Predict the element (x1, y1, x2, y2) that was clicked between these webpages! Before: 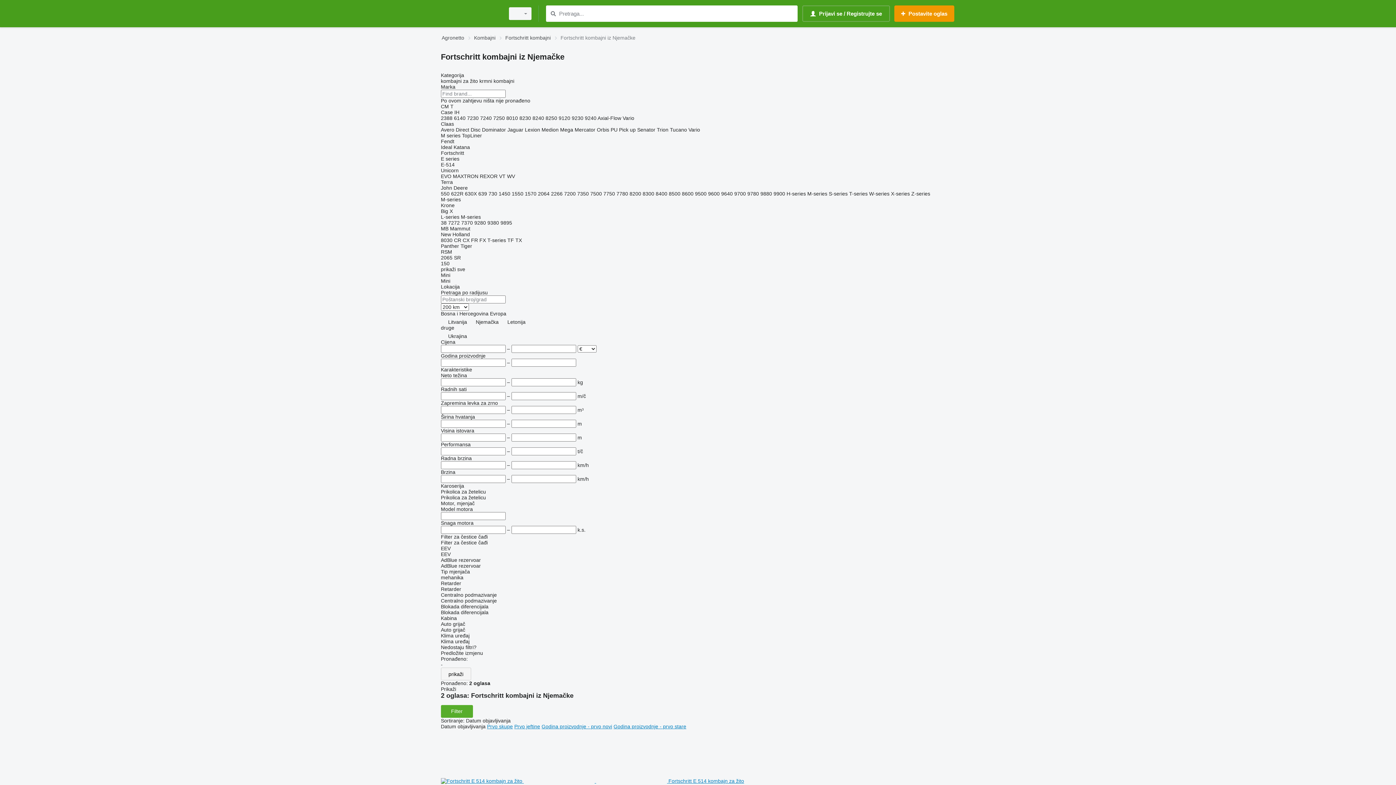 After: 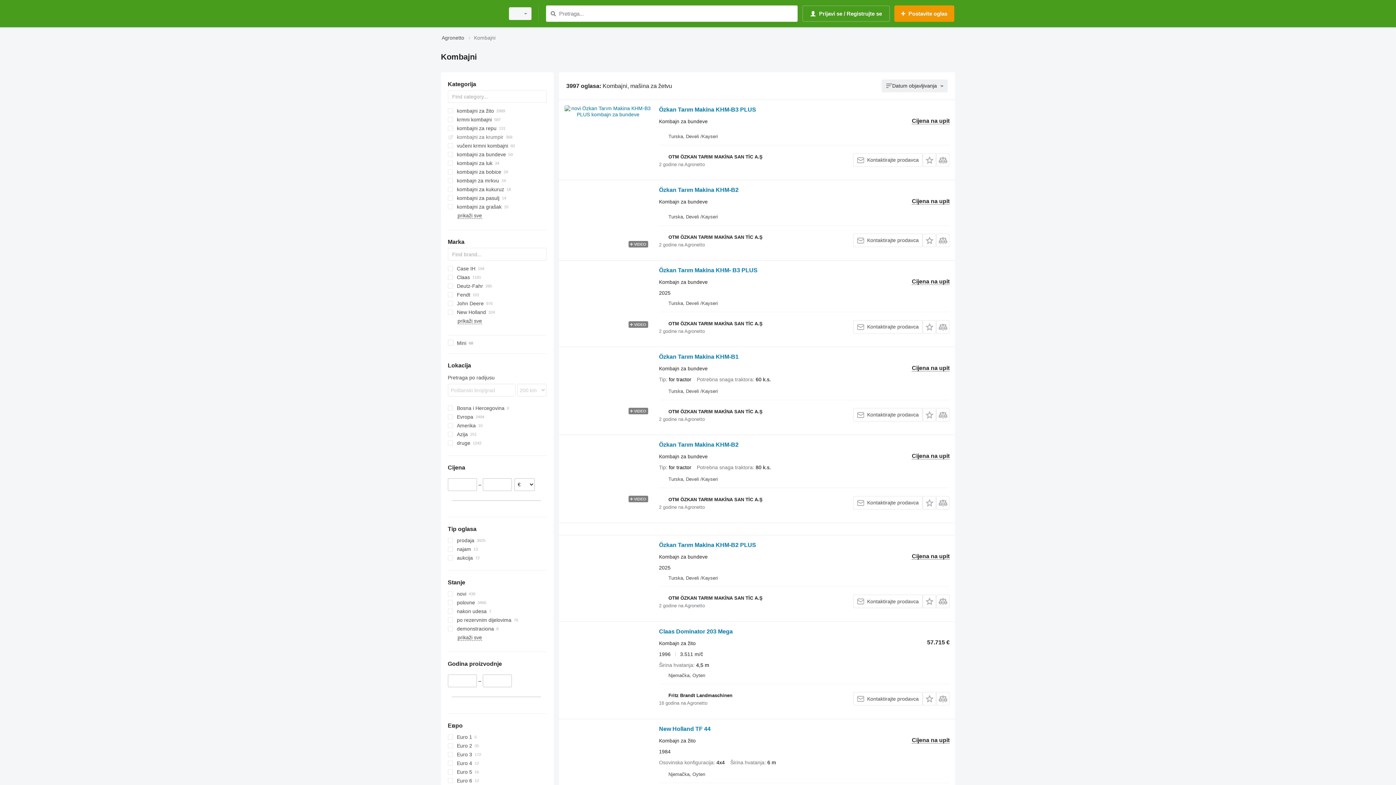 Action: label: Kombajni bbox: (474, 33, 495, 42)